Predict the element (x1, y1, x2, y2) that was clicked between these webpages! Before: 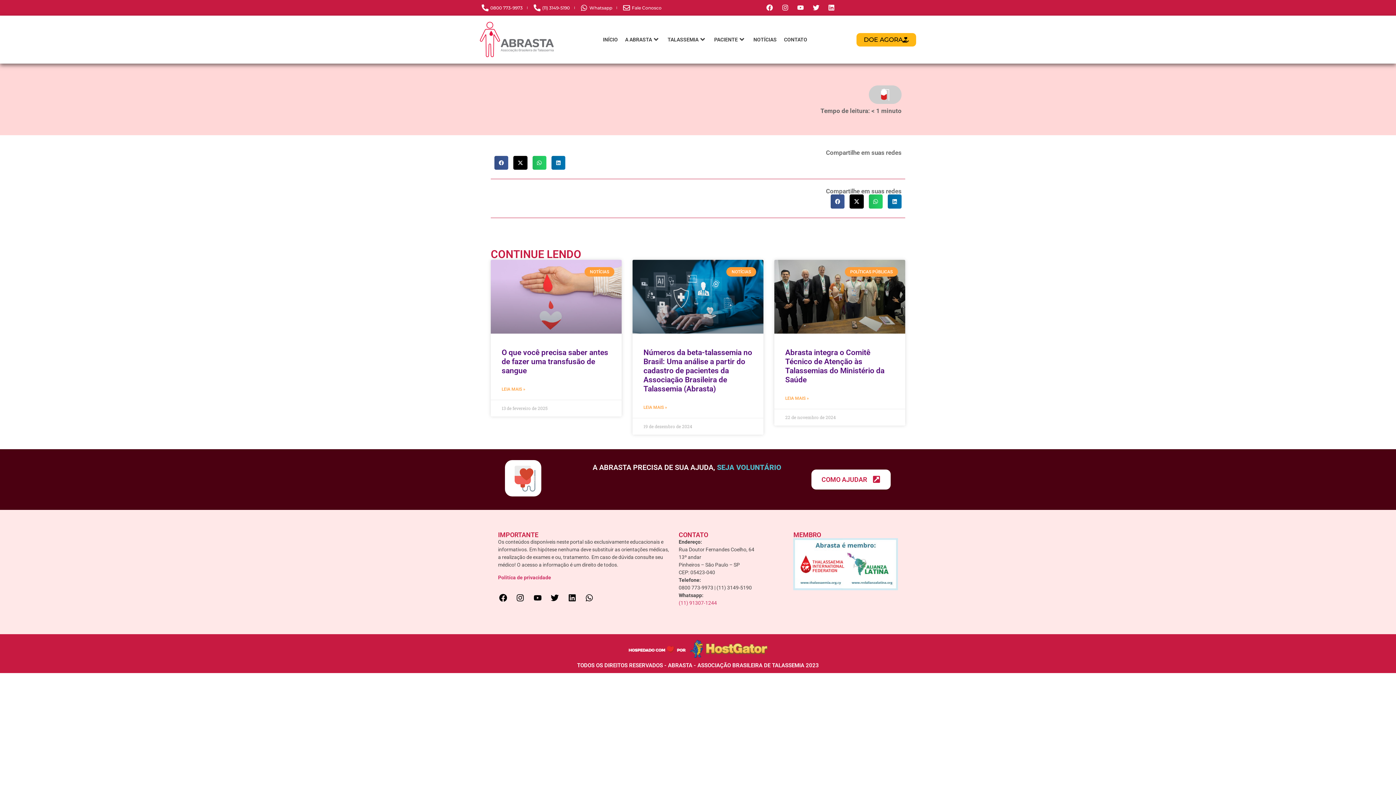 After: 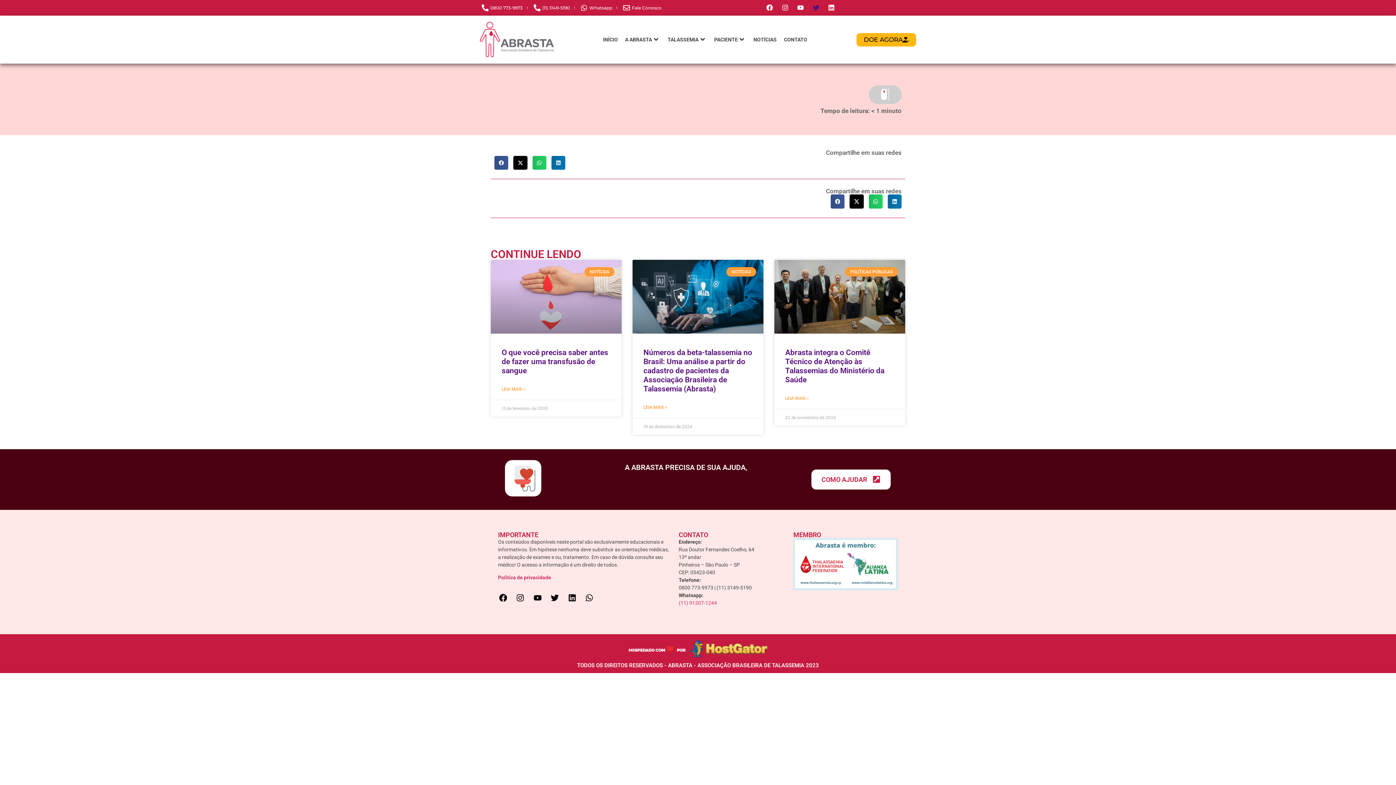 Action: bbox: (812, 4, 822, 10)